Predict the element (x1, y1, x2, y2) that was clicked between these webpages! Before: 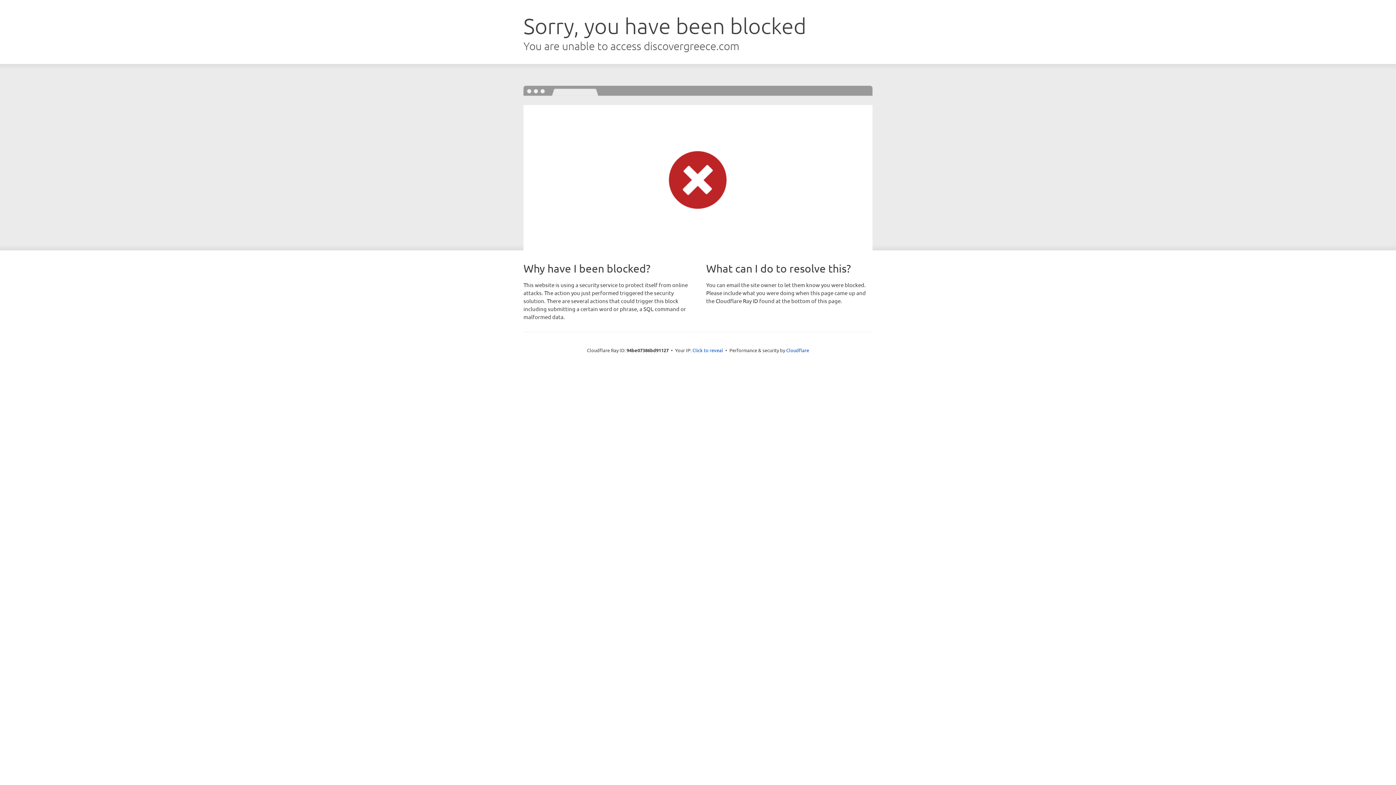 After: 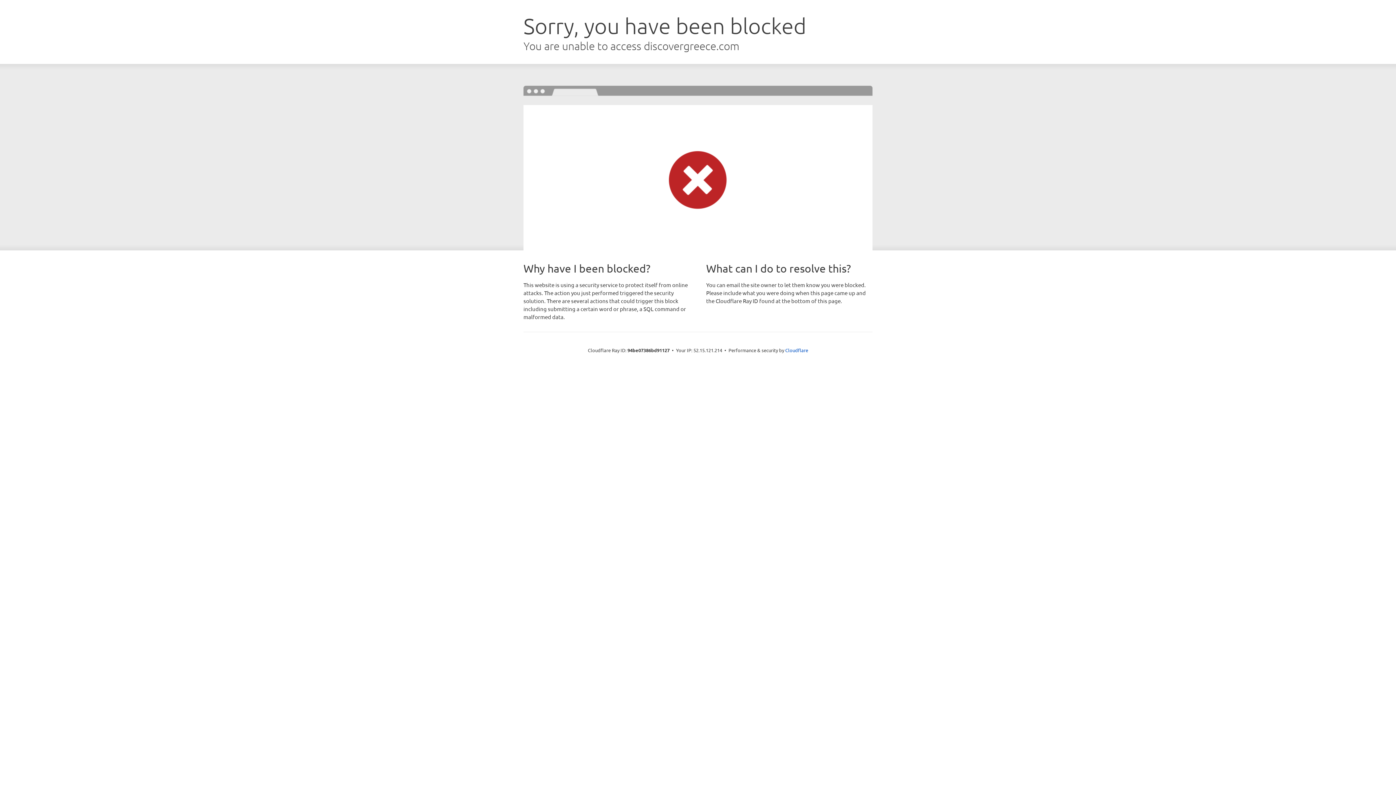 Action: bbox: (692, 346, 723, 353) label: Click to reveal